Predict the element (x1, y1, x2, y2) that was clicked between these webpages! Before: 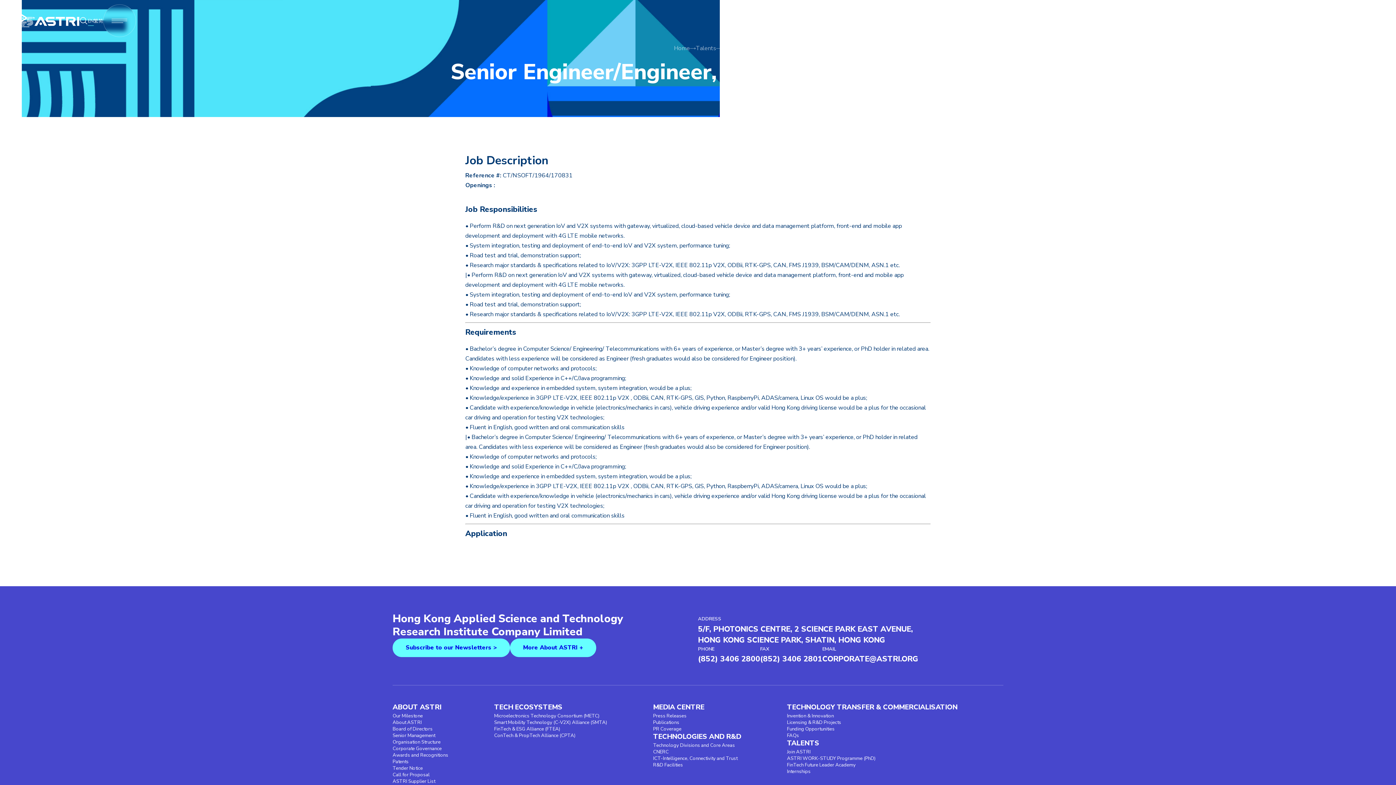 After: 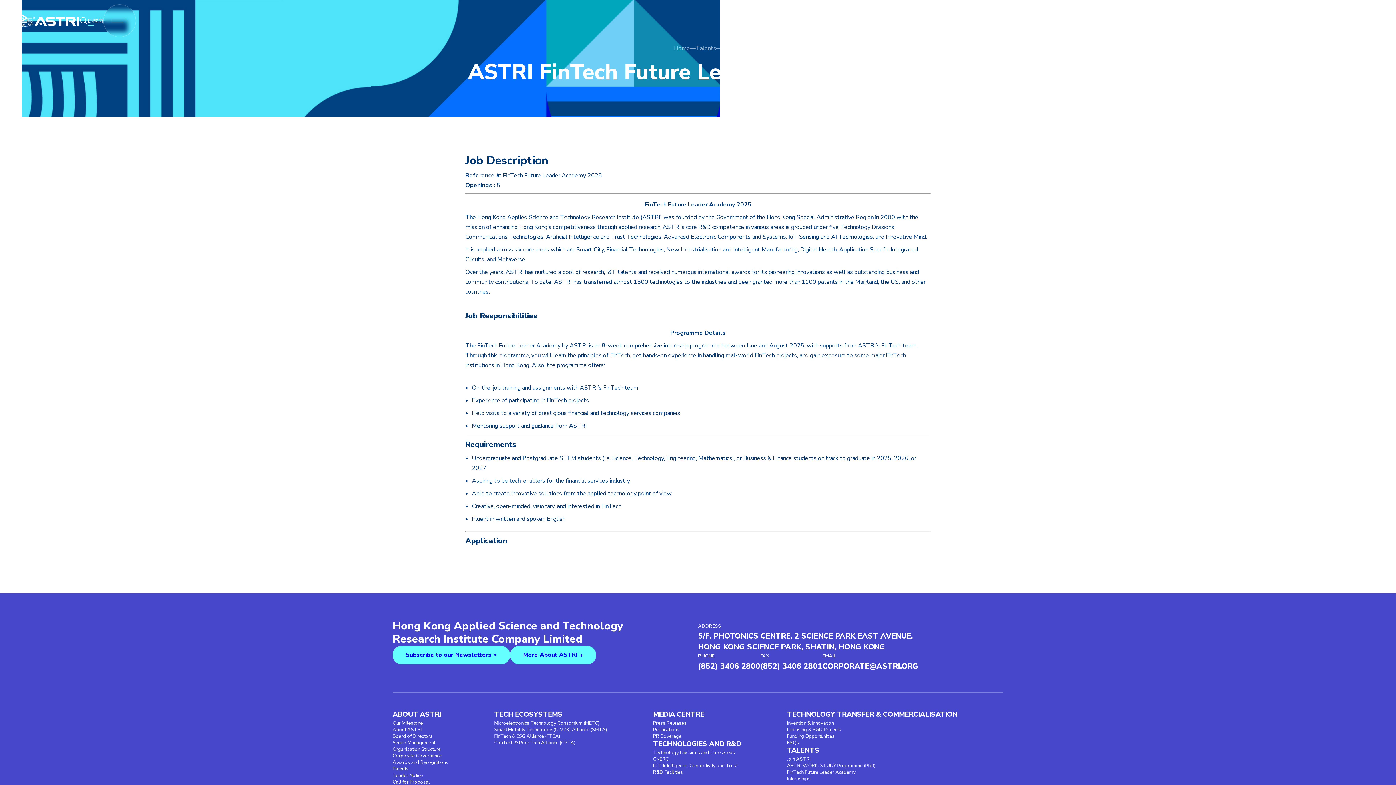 Action: bbox: (787, 762, 855, 768) label: FinTech Future Leader Academy